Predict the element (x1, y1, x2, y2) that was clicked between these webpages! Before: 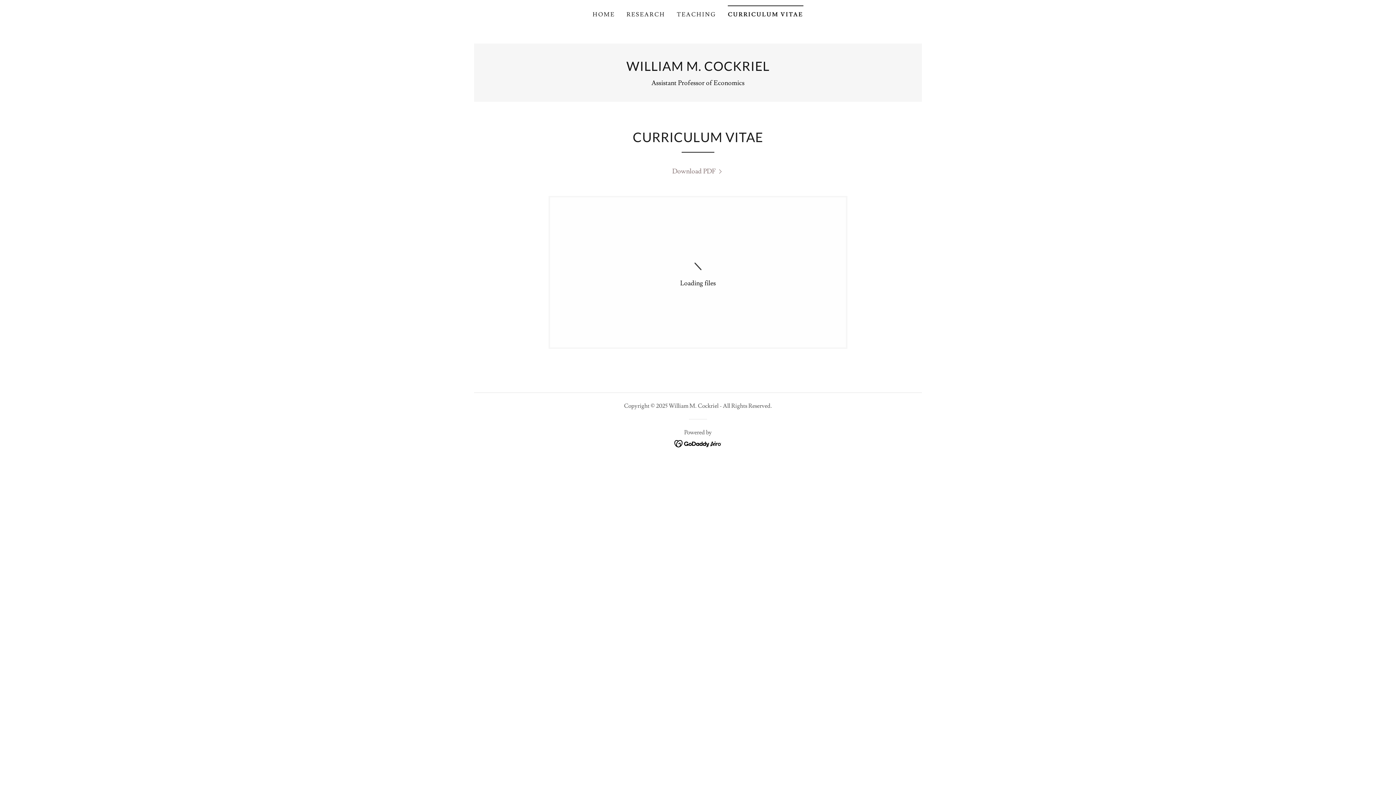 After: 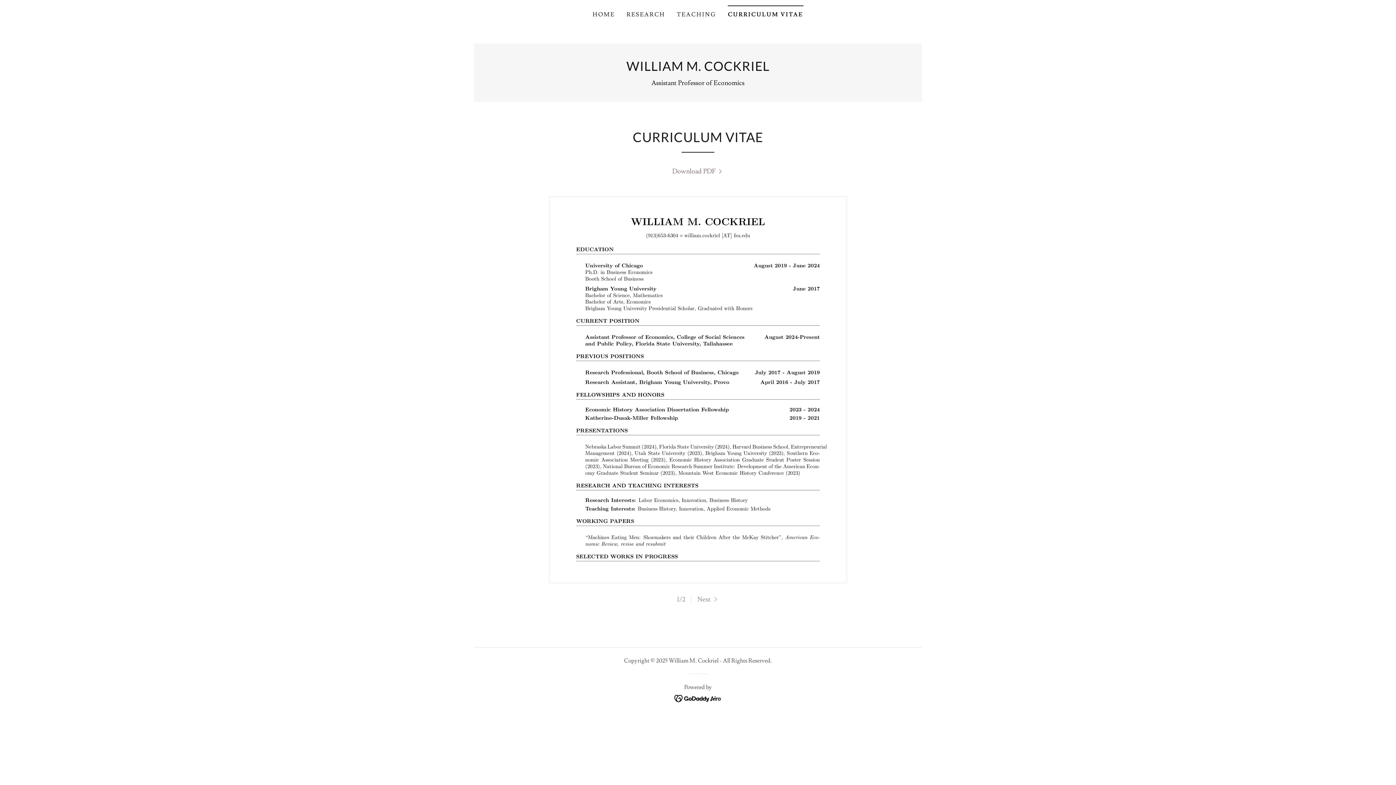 Action: label: CURRICULUM VITAE bbox: (728, 5, 803, 18)